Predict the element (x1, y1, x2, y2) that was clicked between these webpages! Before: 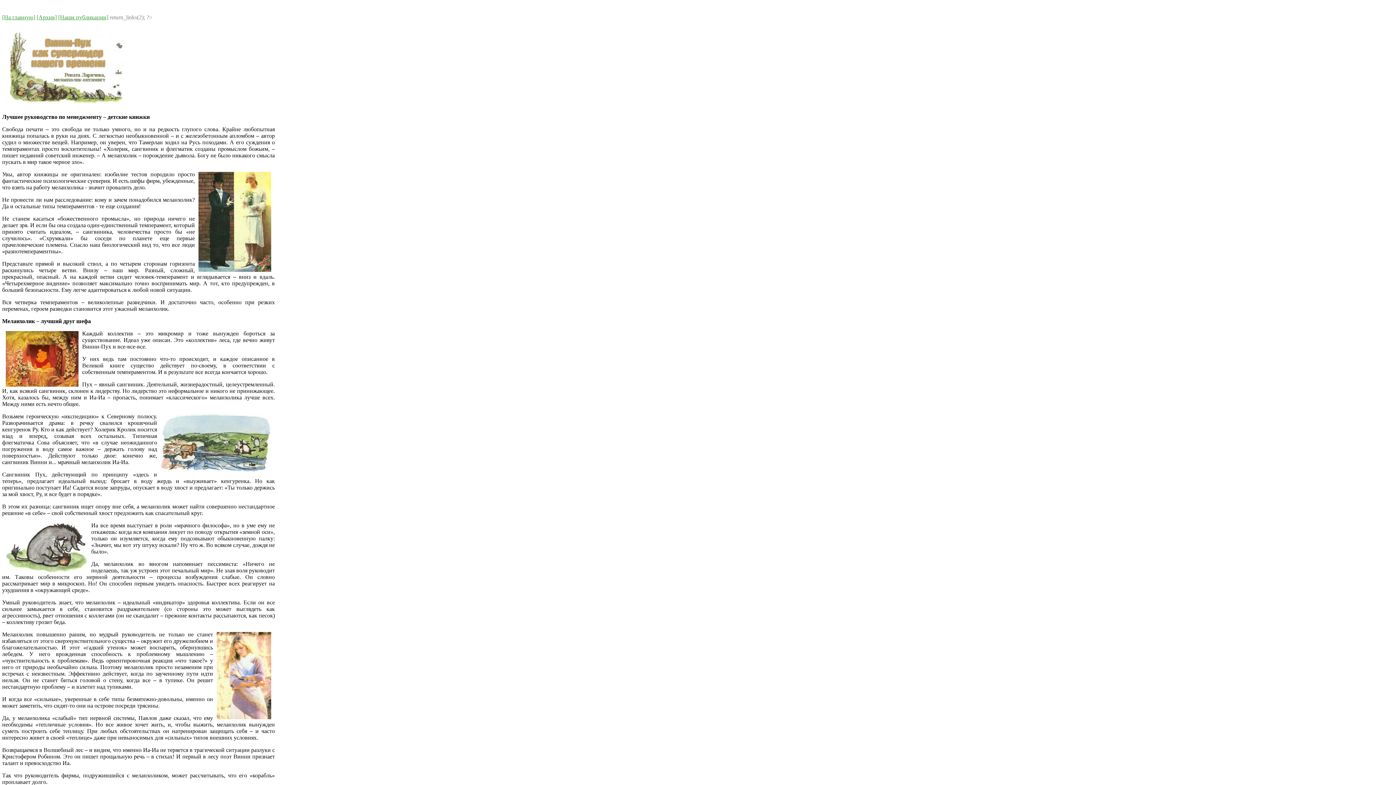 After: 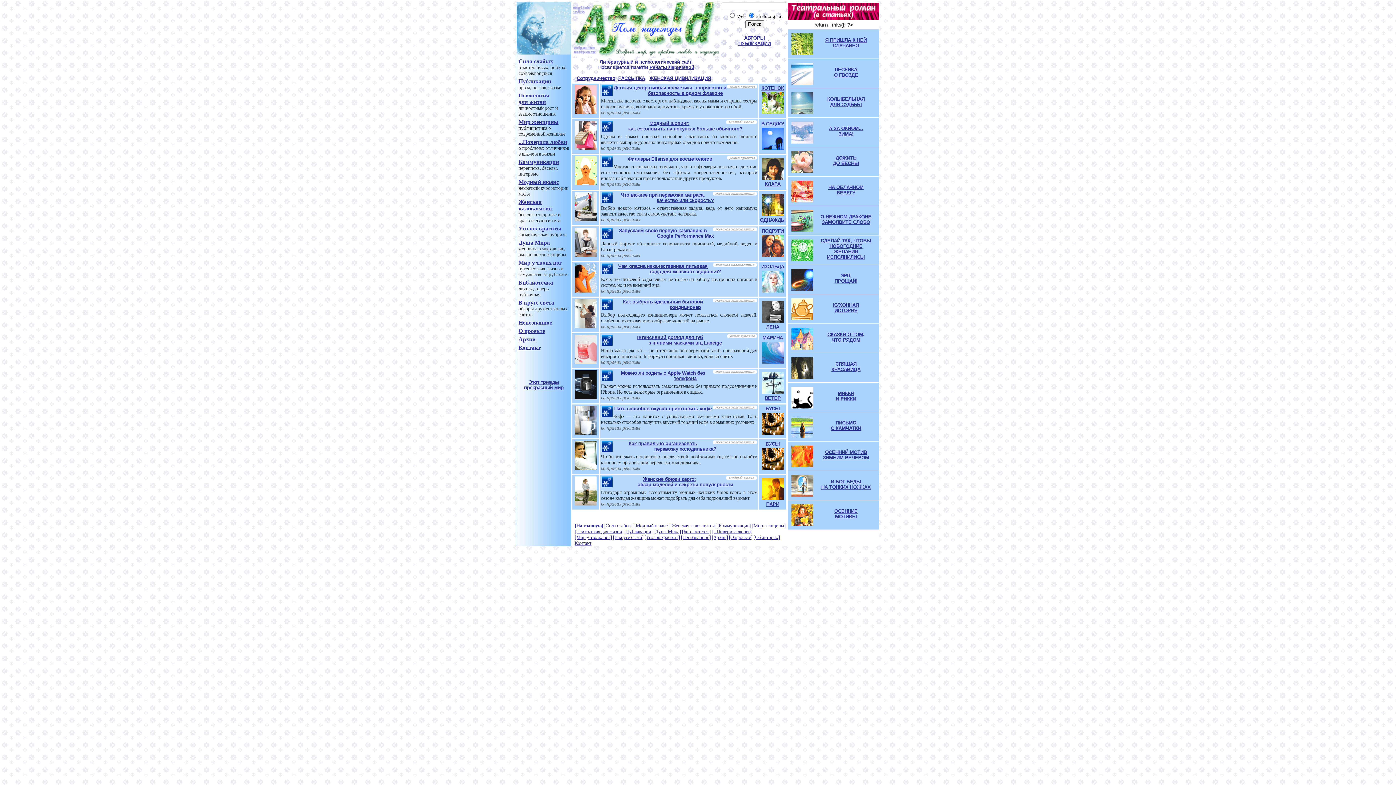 Action: label: [На главную] bbox: (2, 14, 35, 20)